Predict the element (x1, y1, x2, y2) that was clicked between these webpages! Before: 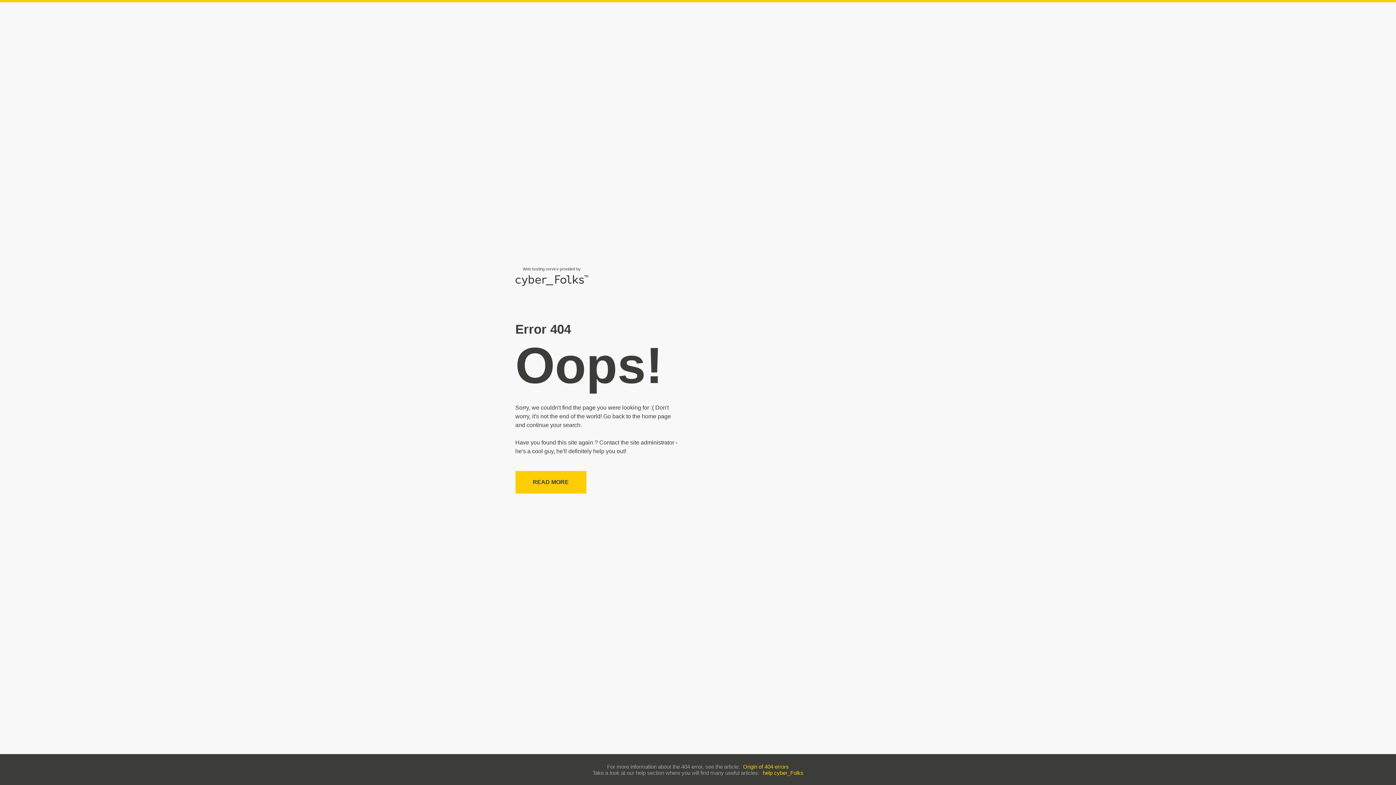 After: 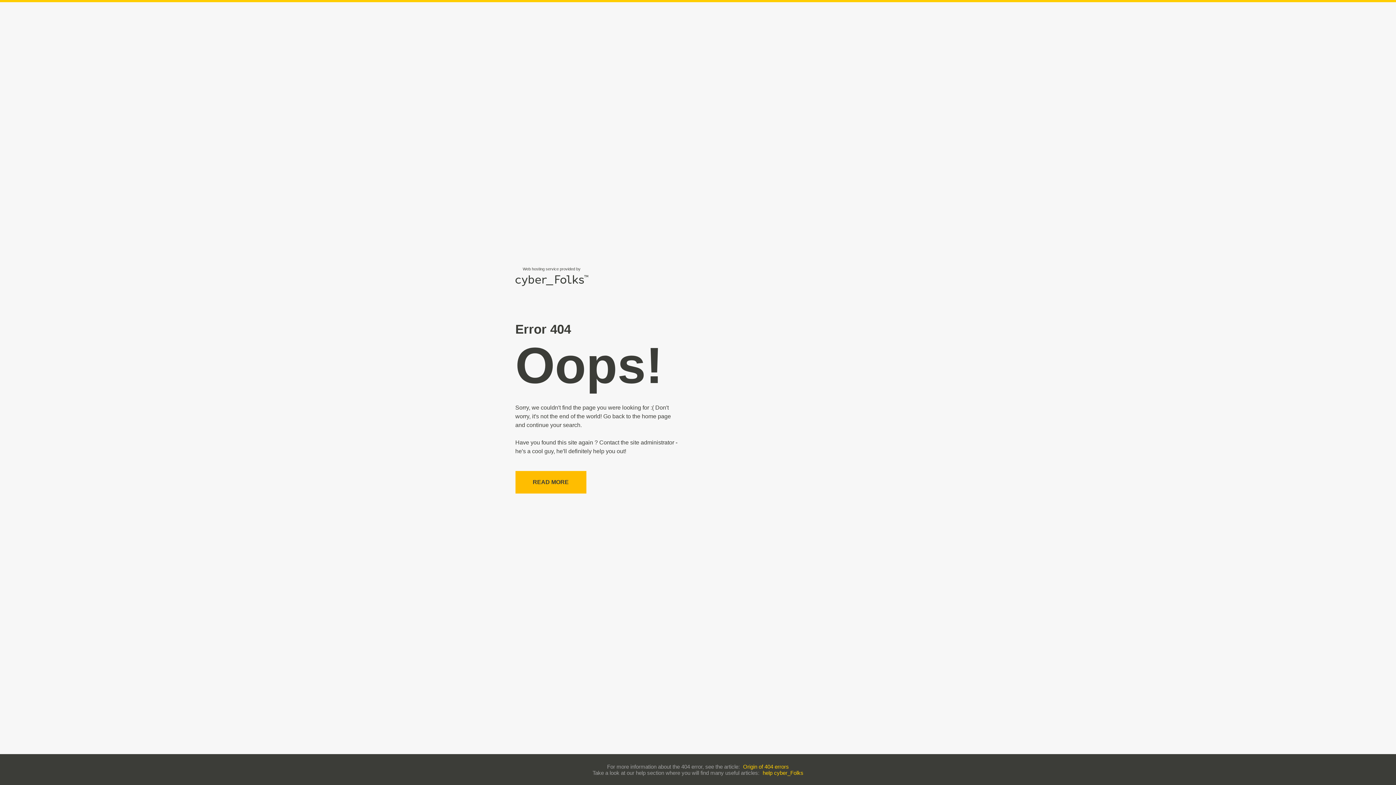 Action: bbox: (515, 471, 586, 493) label: READ MORE